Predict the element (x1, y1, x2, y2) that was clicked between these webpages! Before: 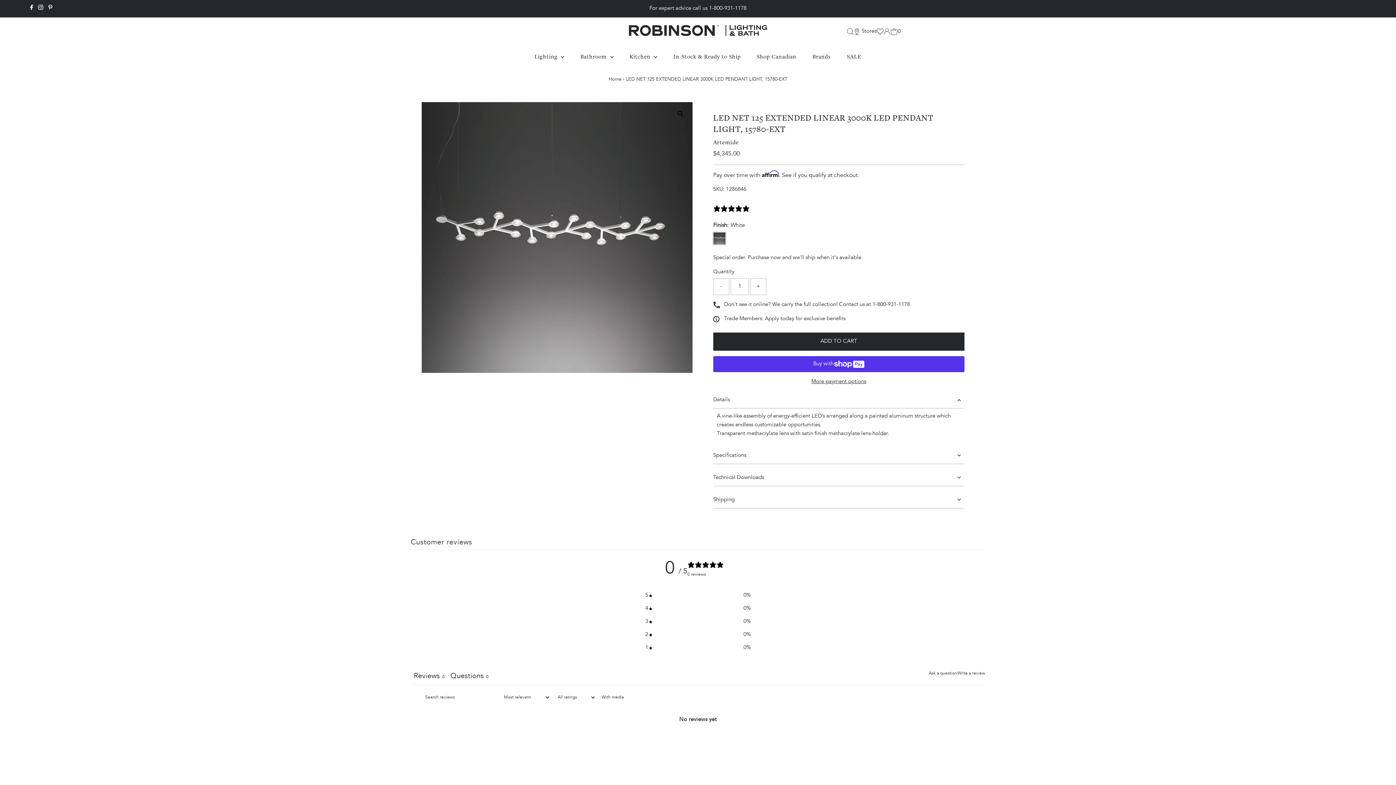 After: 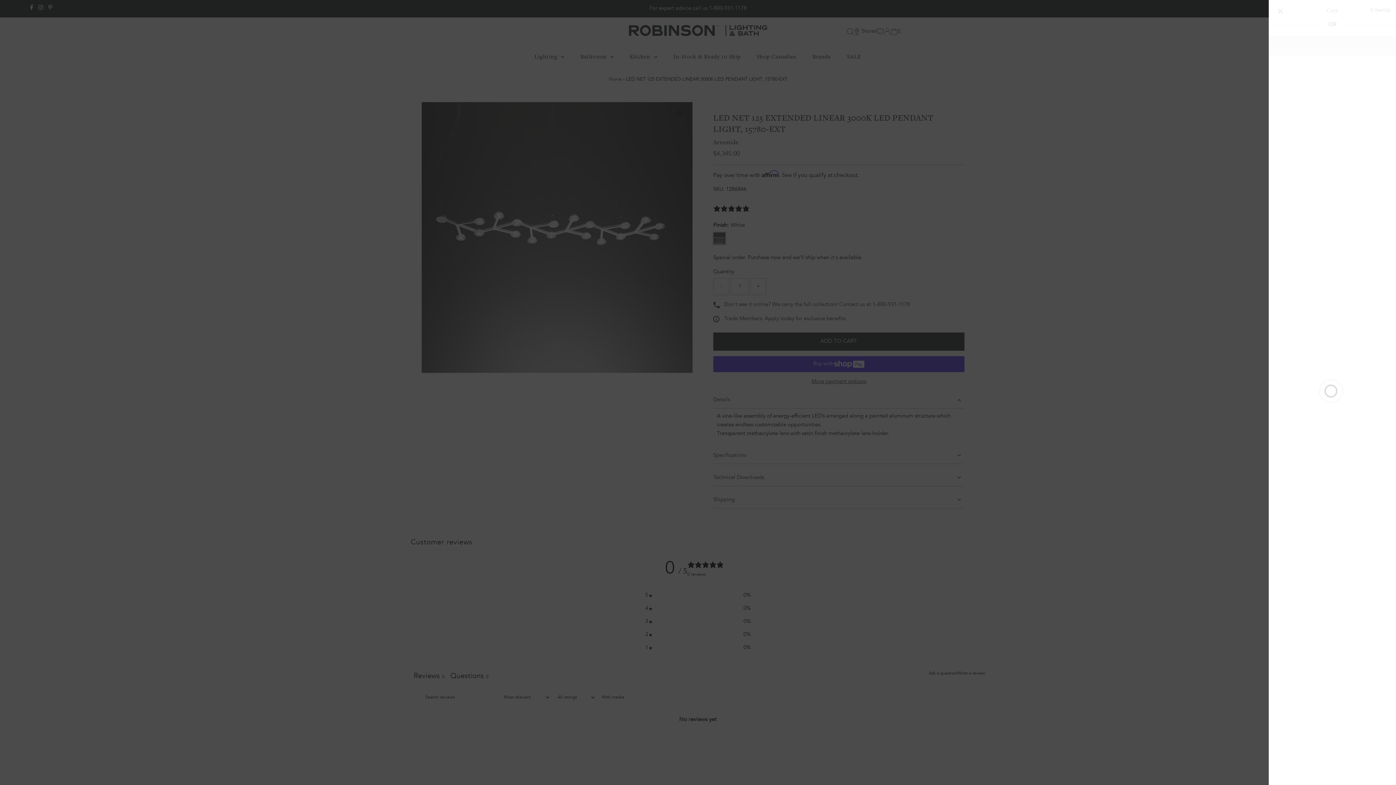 Action: bbox: (890, 28, 900, 35) label: Open cart